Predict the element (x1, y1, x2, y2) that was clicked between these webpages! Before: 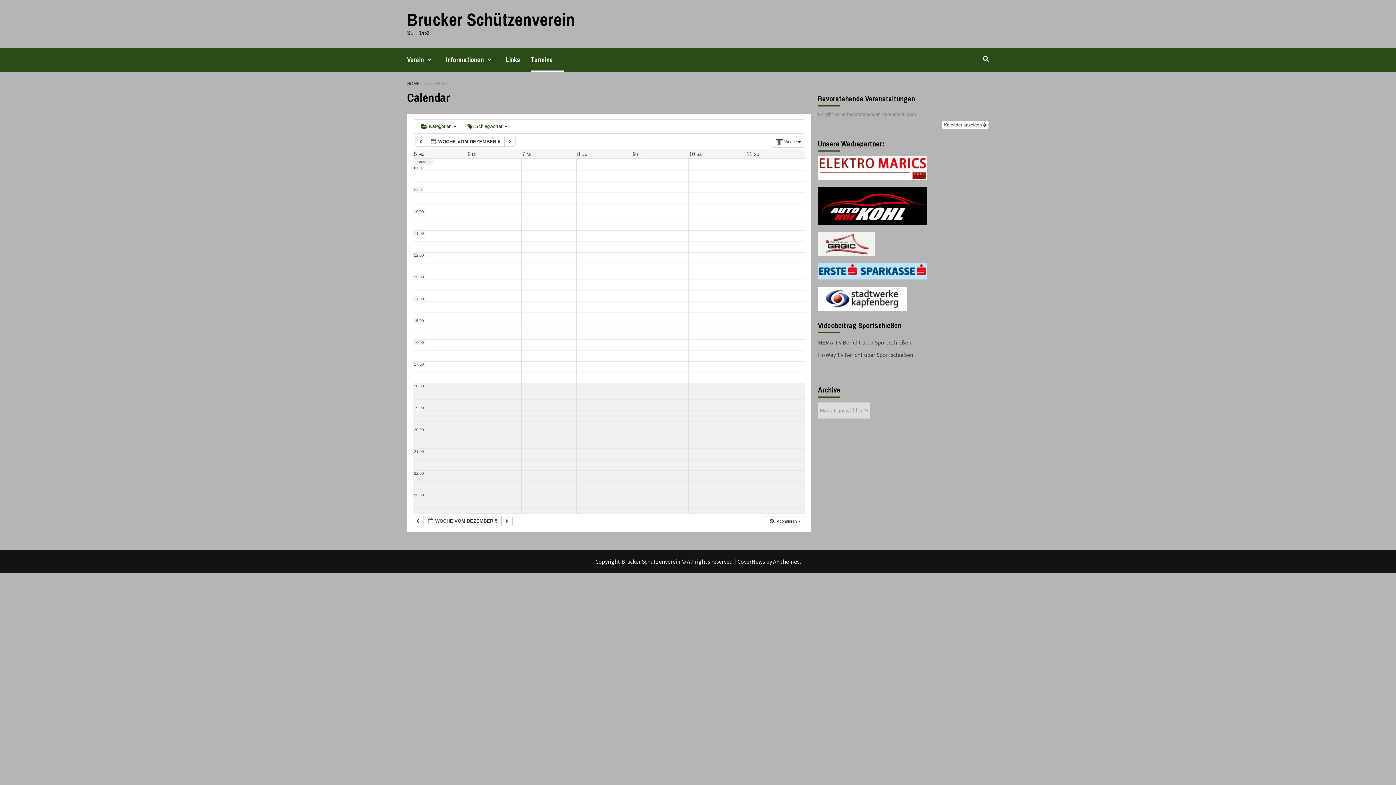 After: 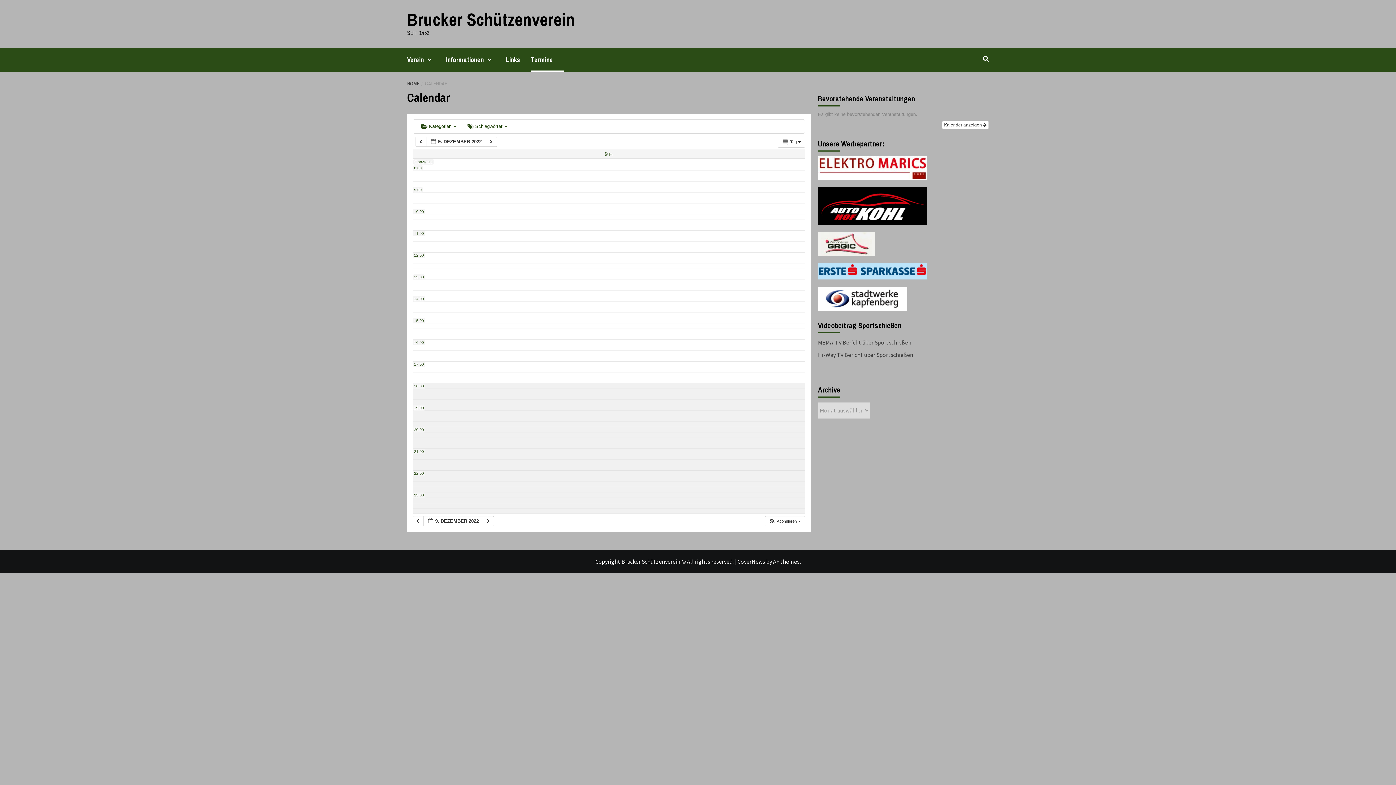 Action: label: 9 Fr bbox: (632, 151, 641, 157)